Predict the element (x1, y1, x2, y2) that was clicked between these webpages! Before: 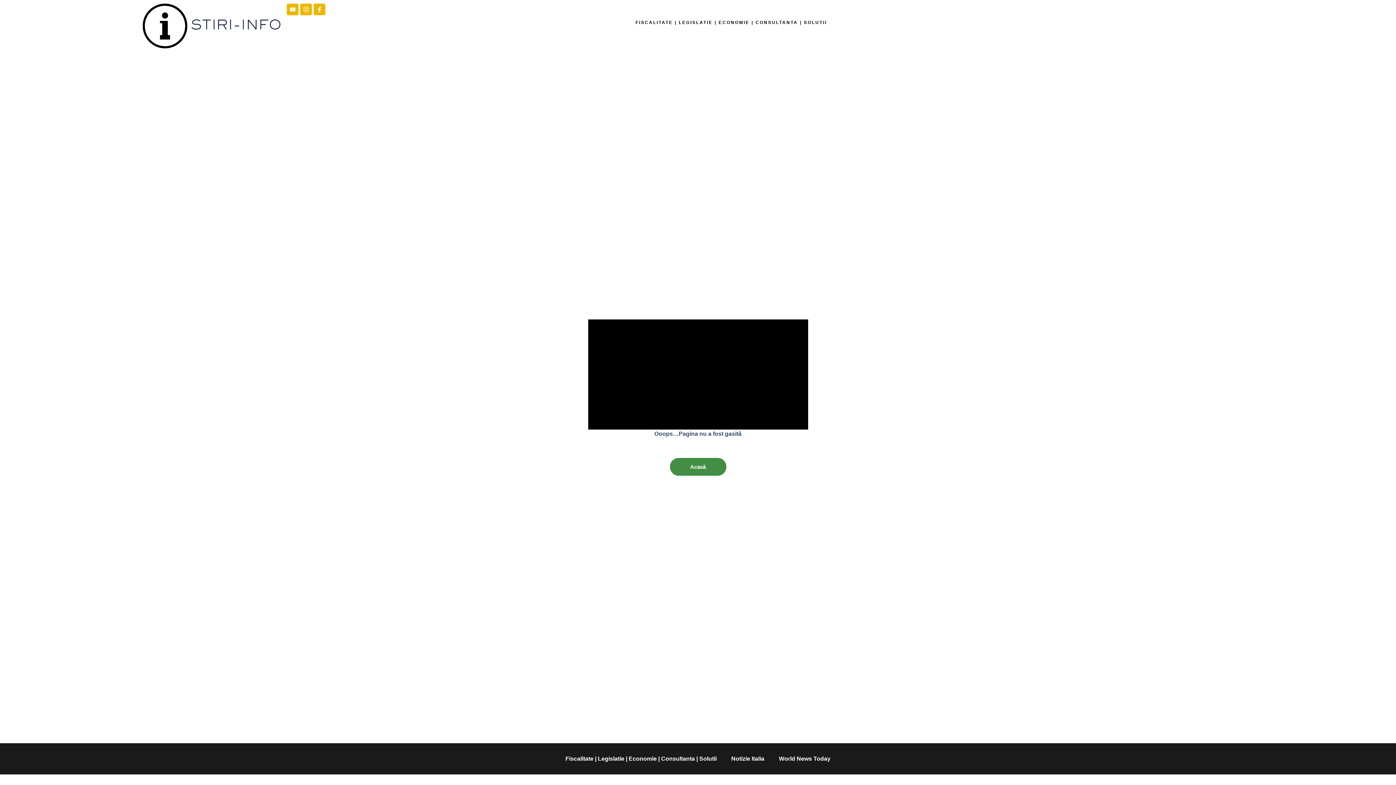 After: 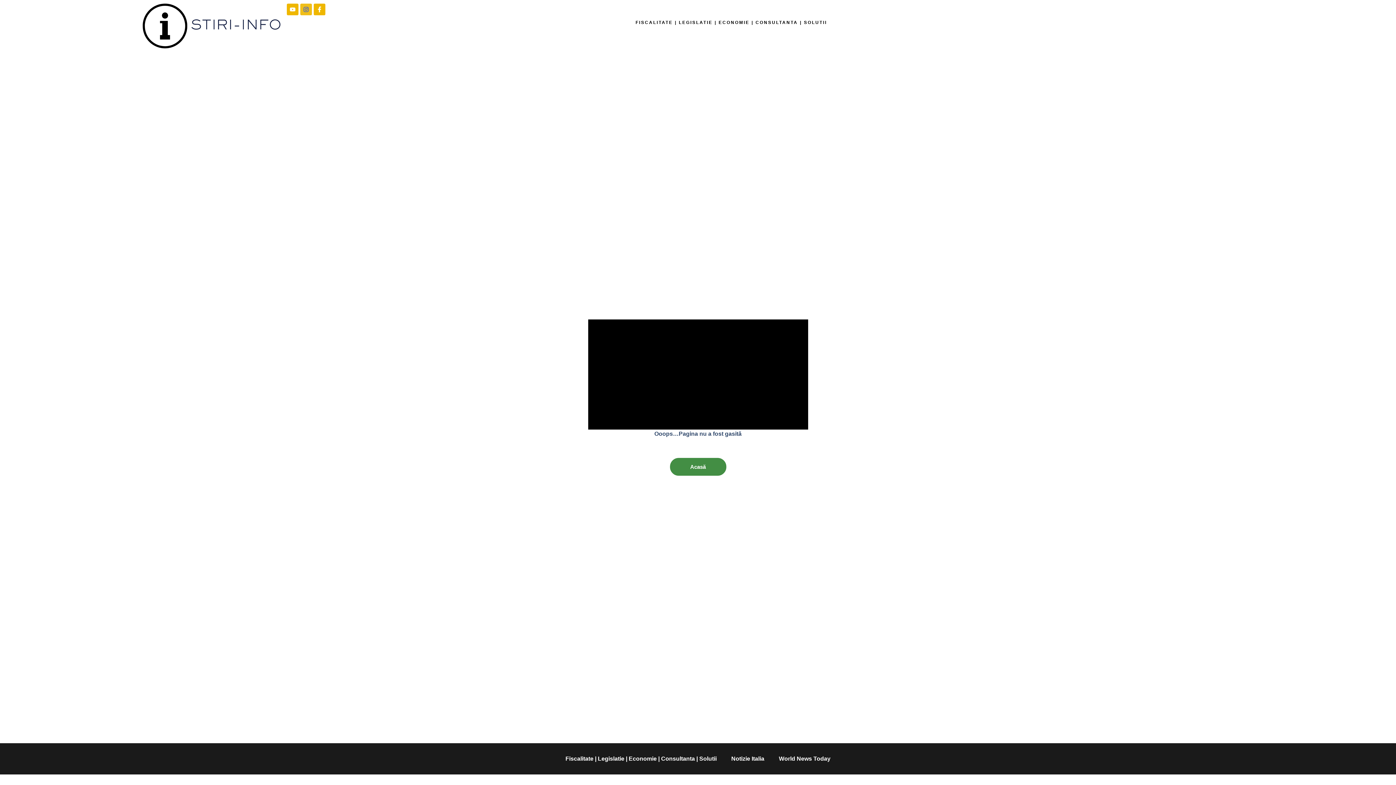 Action: label: Instagram bbox: (300, 3, 312, 15)